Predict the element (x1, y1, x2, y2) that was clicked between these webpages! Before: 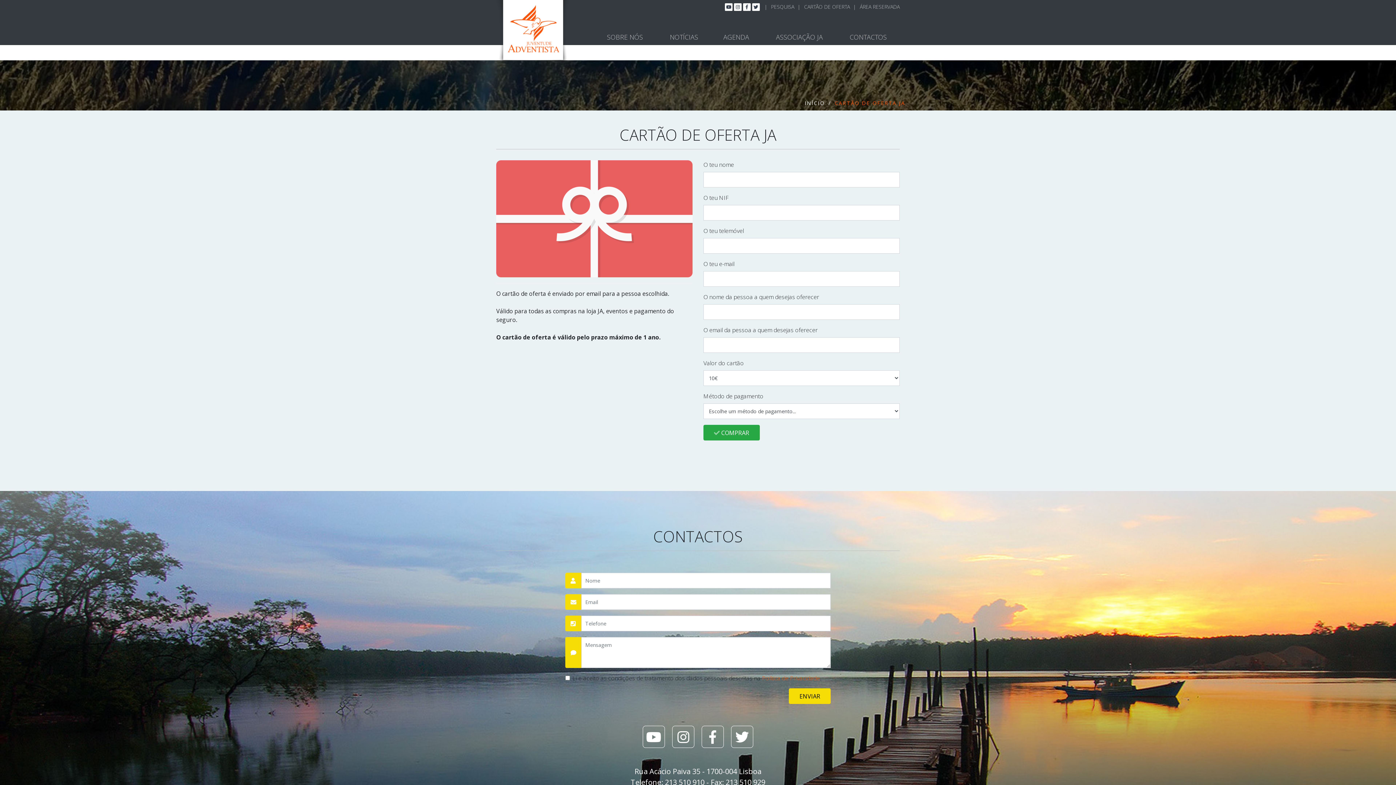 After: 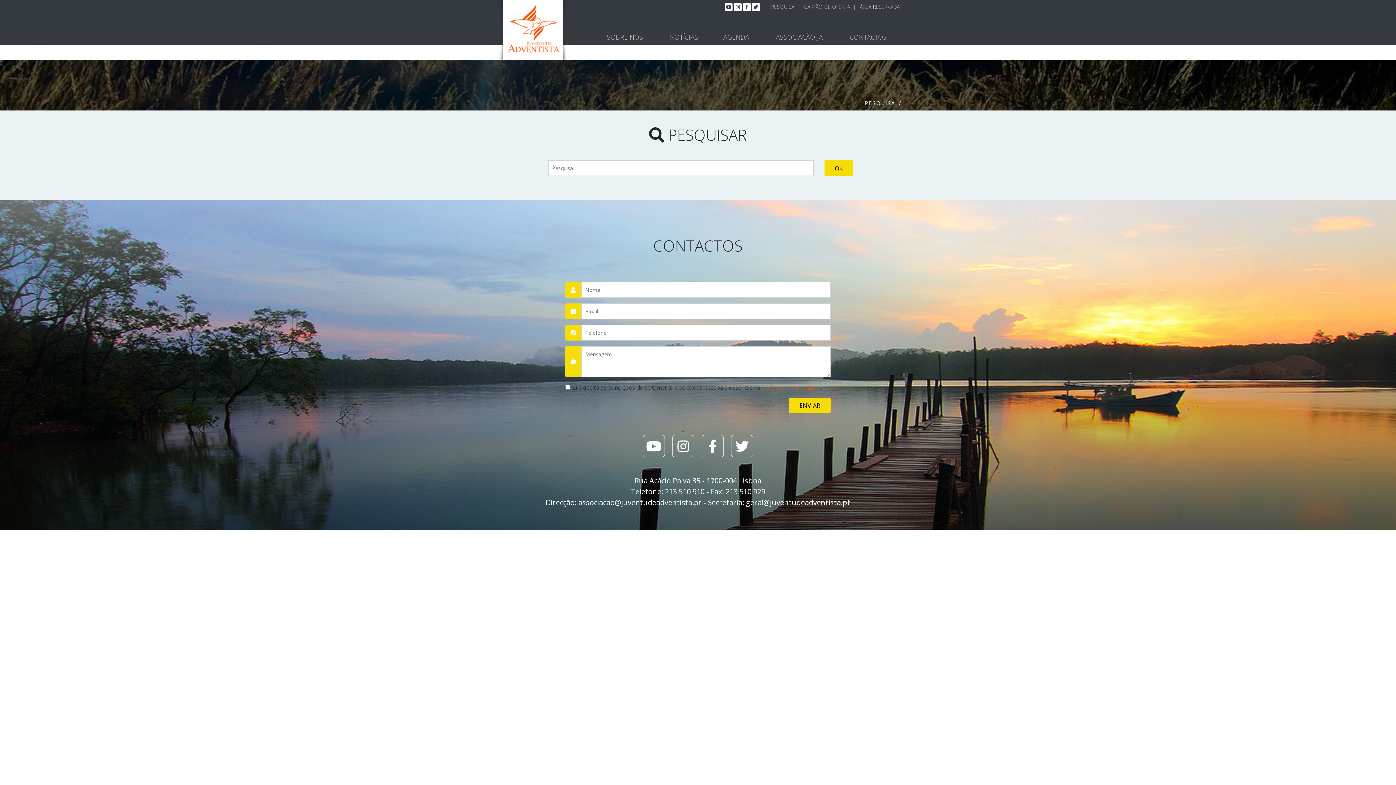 Action: bbox: (771, 3, 794, 10) label: PESQUISA